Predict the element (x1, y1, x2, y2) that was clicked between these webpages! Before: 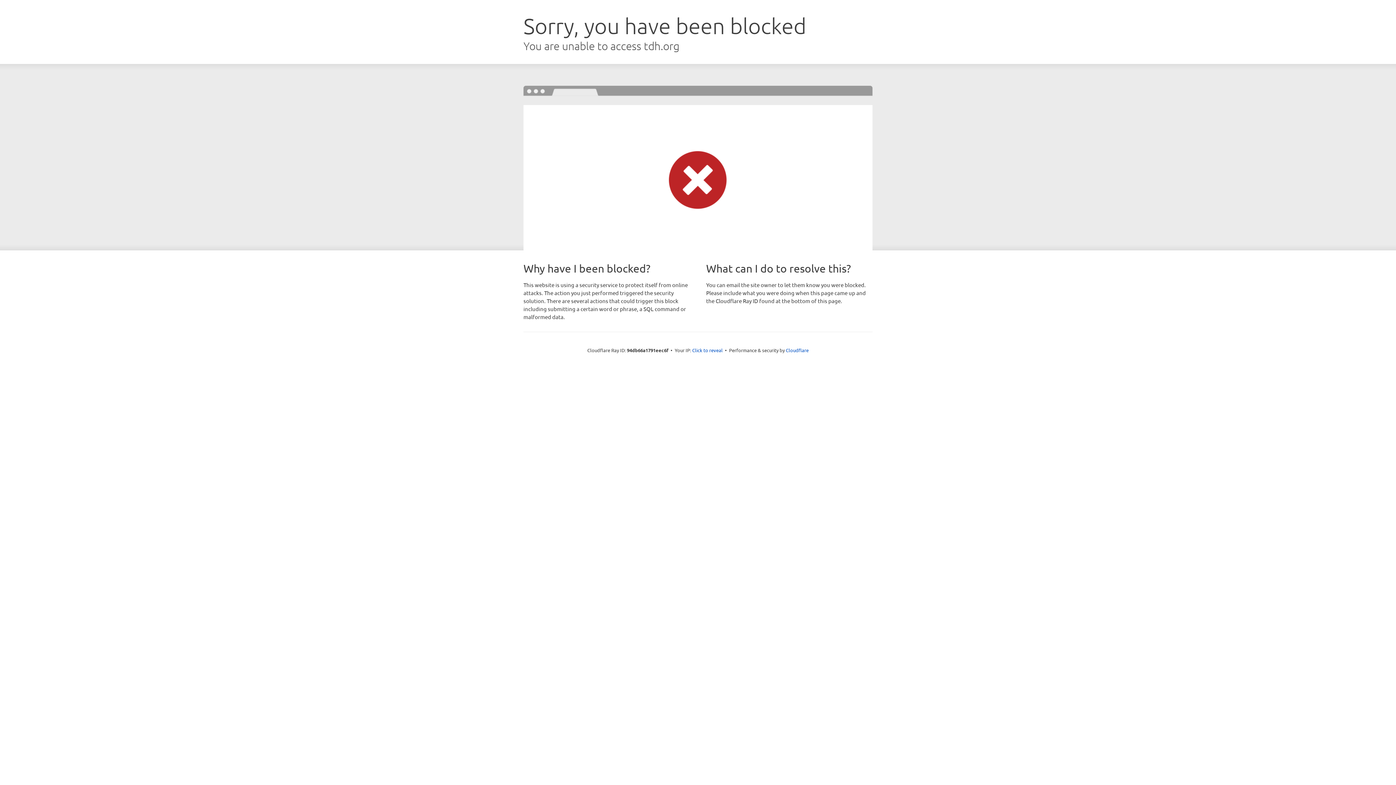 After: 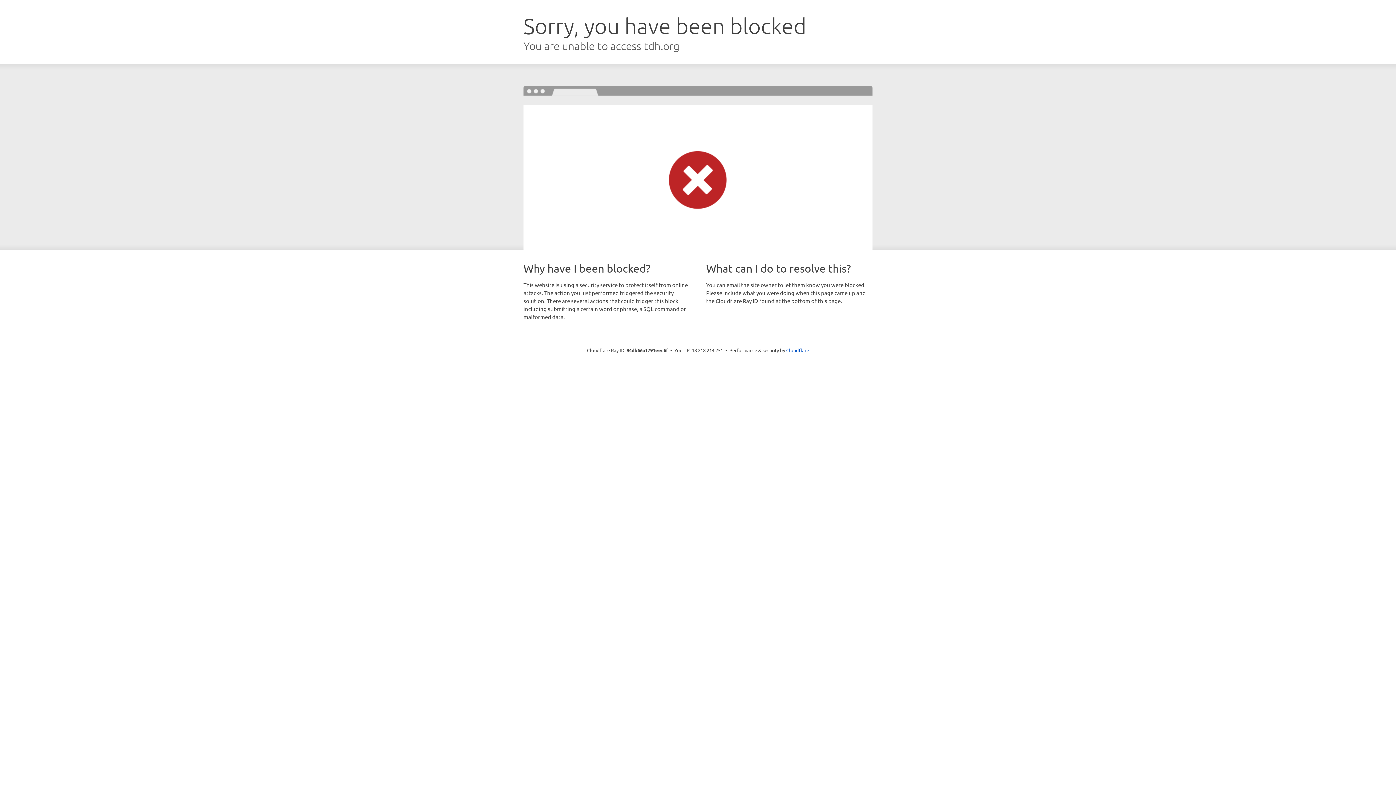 Action: bbox: (692, 346, 722, 353) label: Click to reveal